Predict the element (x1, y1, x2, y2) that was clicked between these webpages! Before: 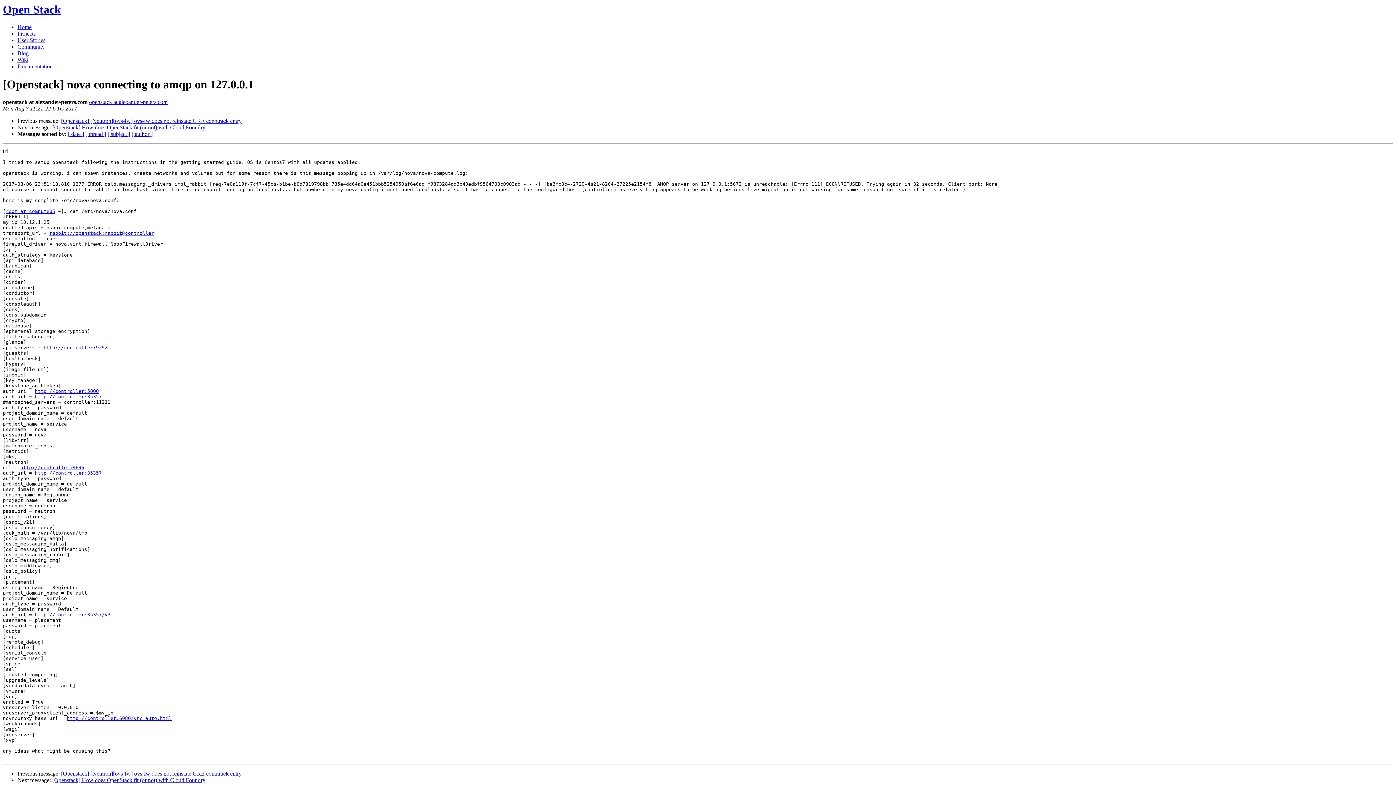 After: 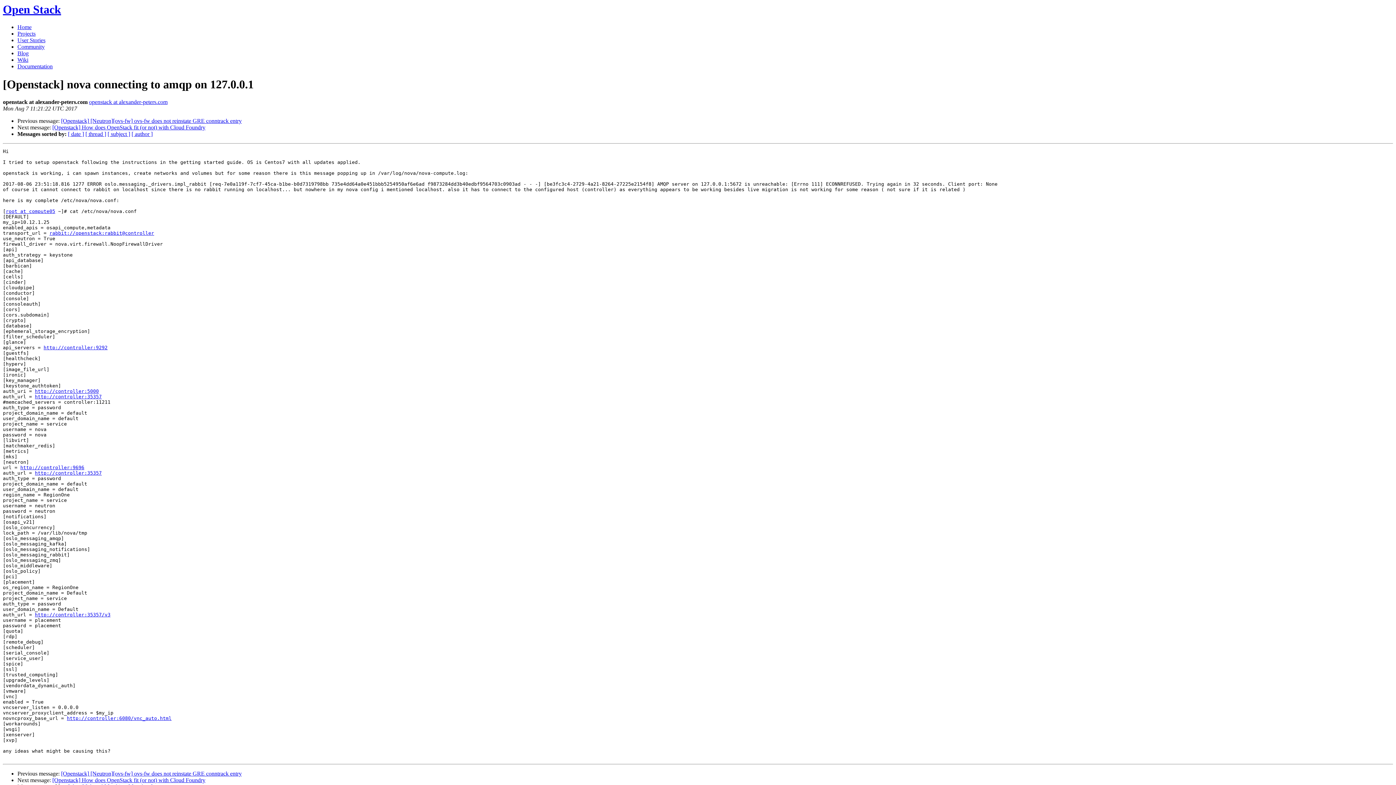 Action: bbox: (49, 230, 154, 236) label: rabbit://openstack:rabbit@controller